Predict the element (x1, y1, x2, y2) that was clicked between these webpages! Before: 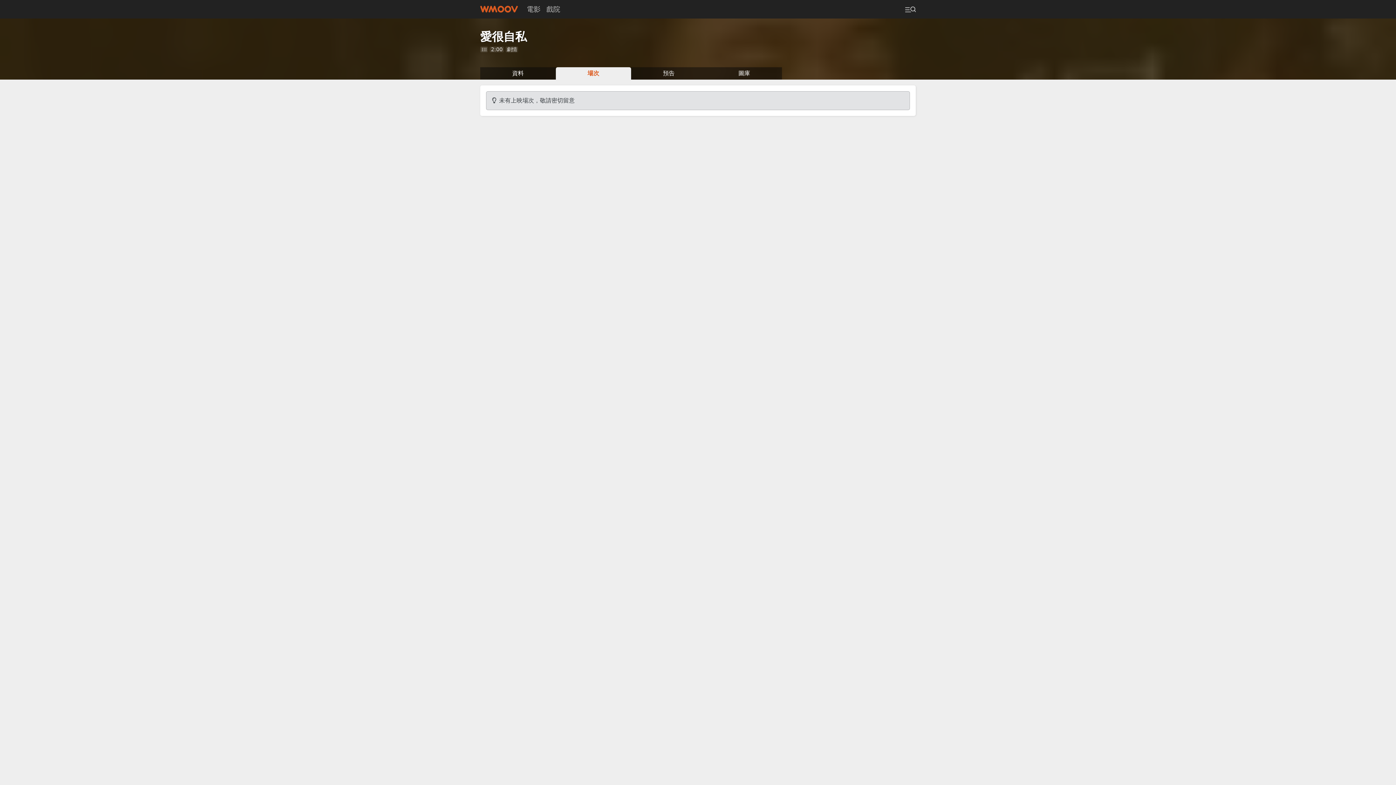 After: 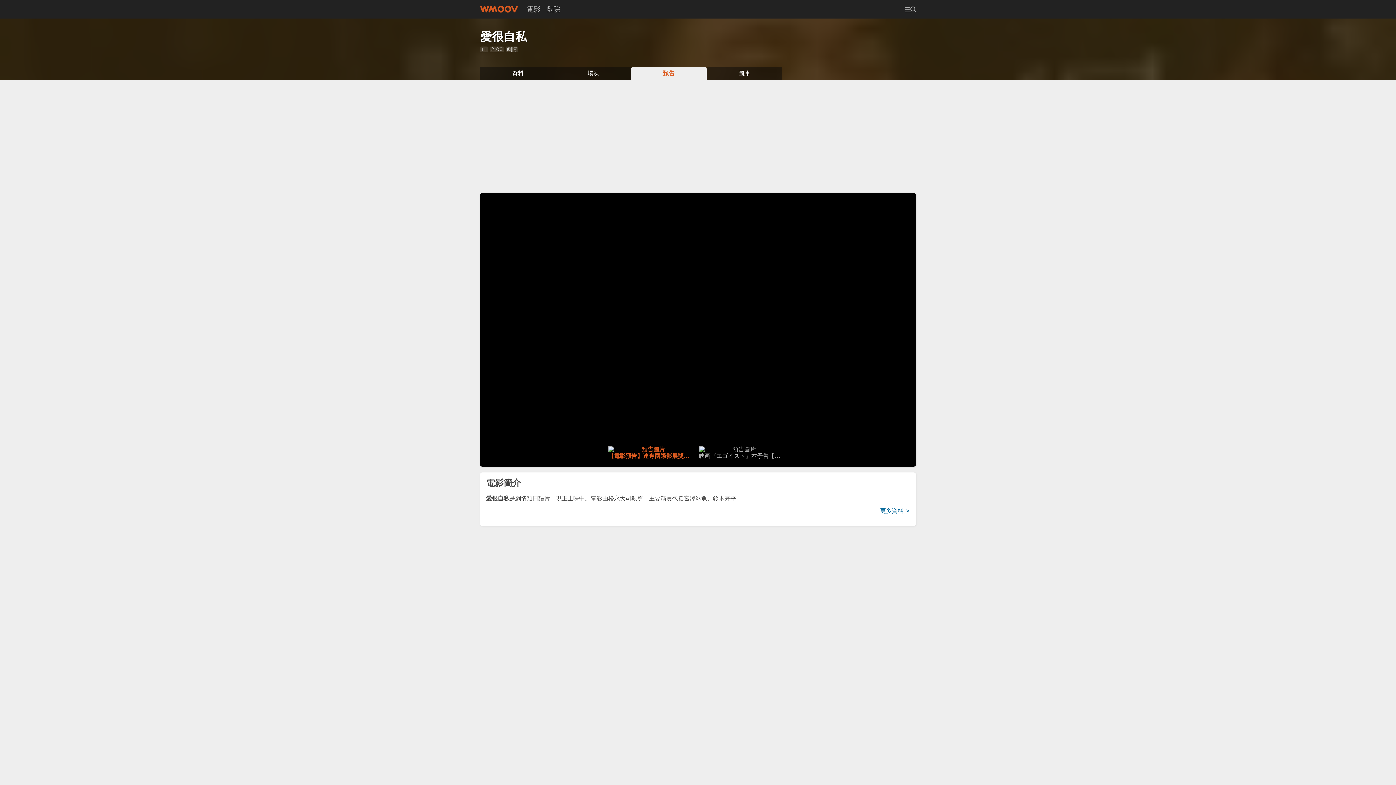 Action: bbox: (631, 67, 706, 79) label: 預告